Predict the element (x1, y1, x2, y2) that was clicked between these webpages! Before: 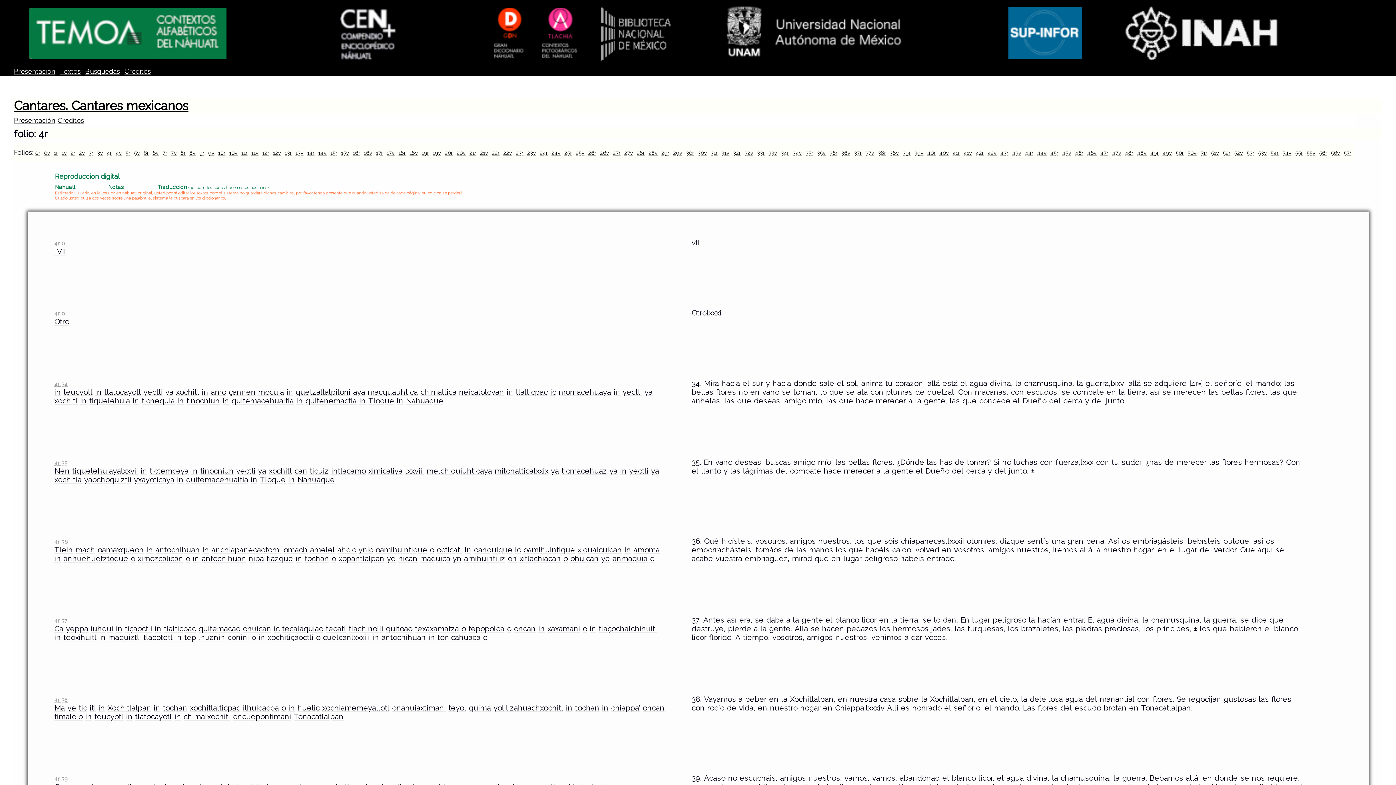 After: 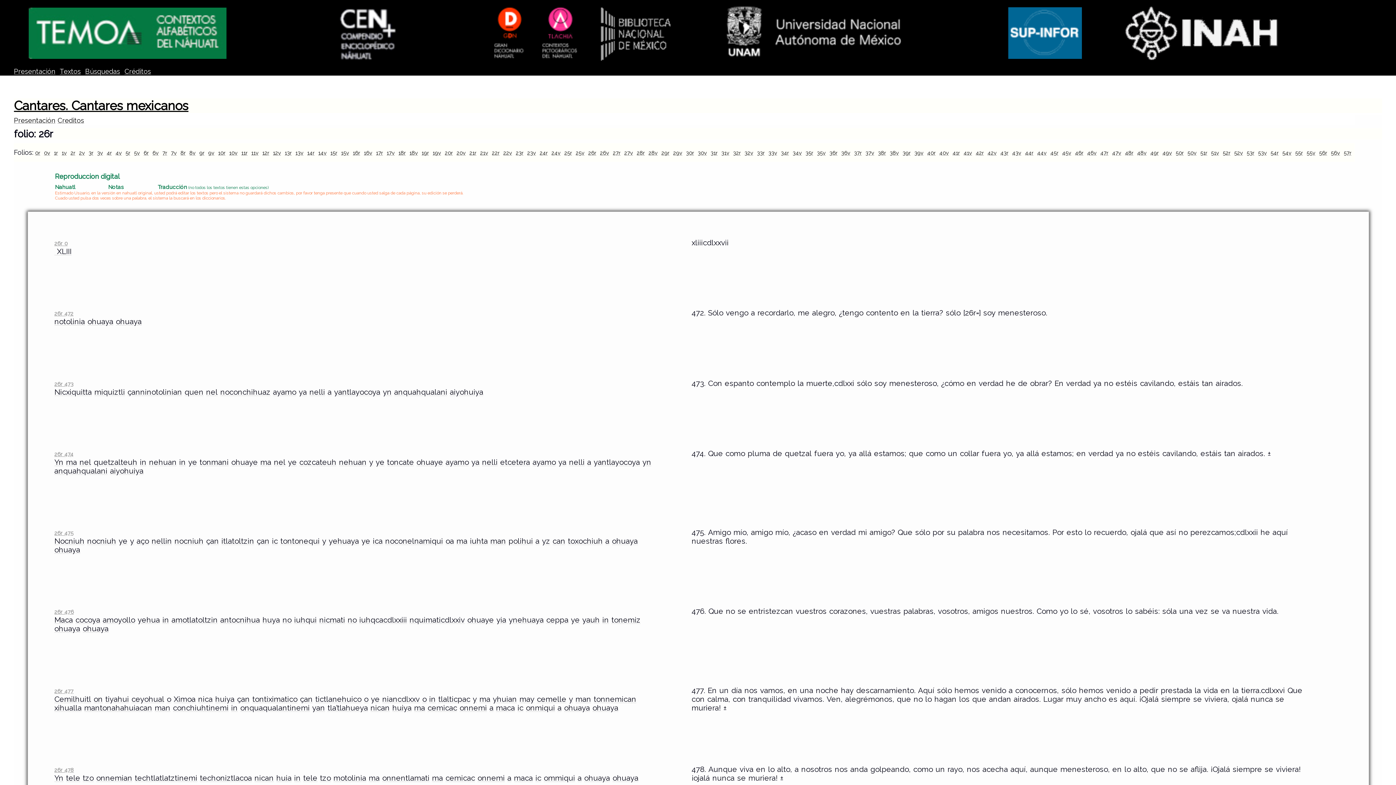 Action: label: 26r bbox: (588, 149, 596, 156)